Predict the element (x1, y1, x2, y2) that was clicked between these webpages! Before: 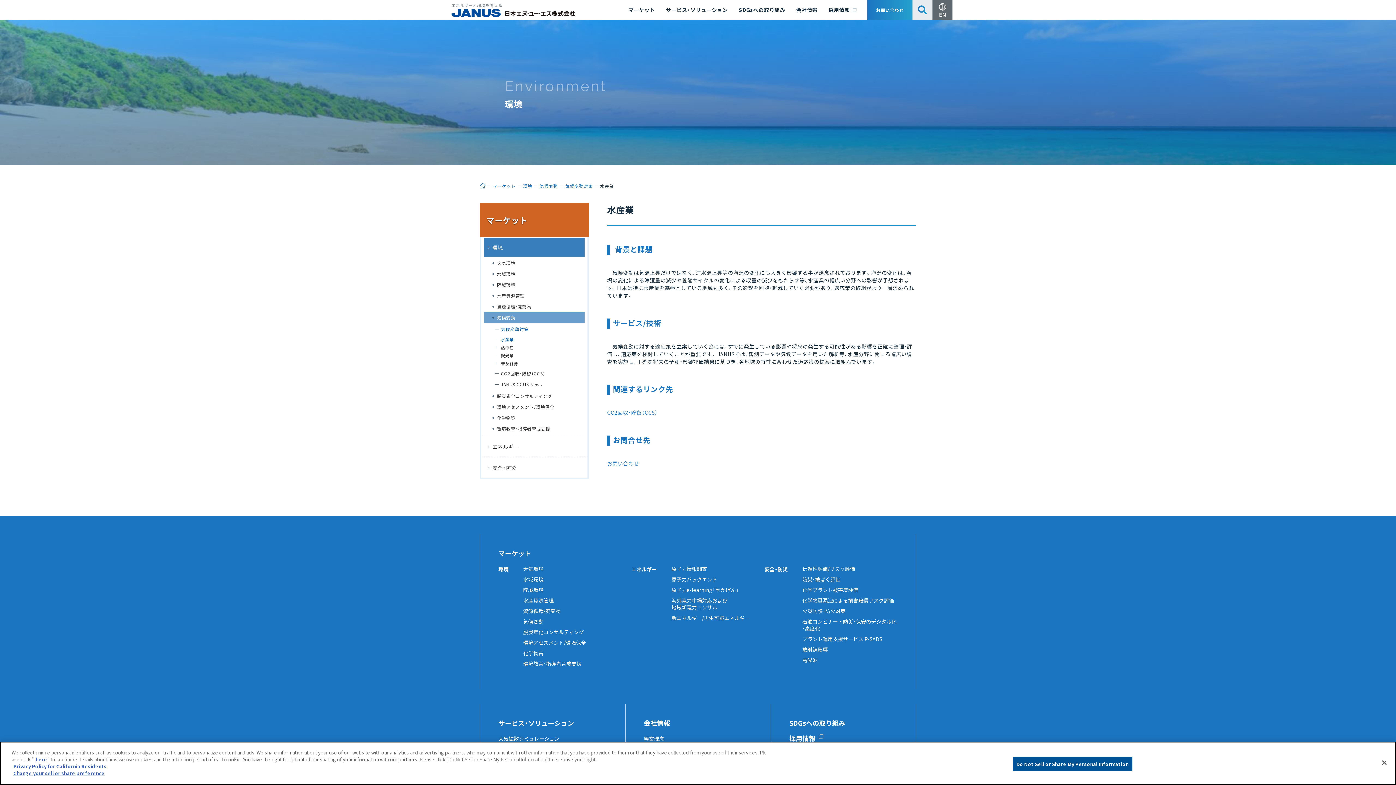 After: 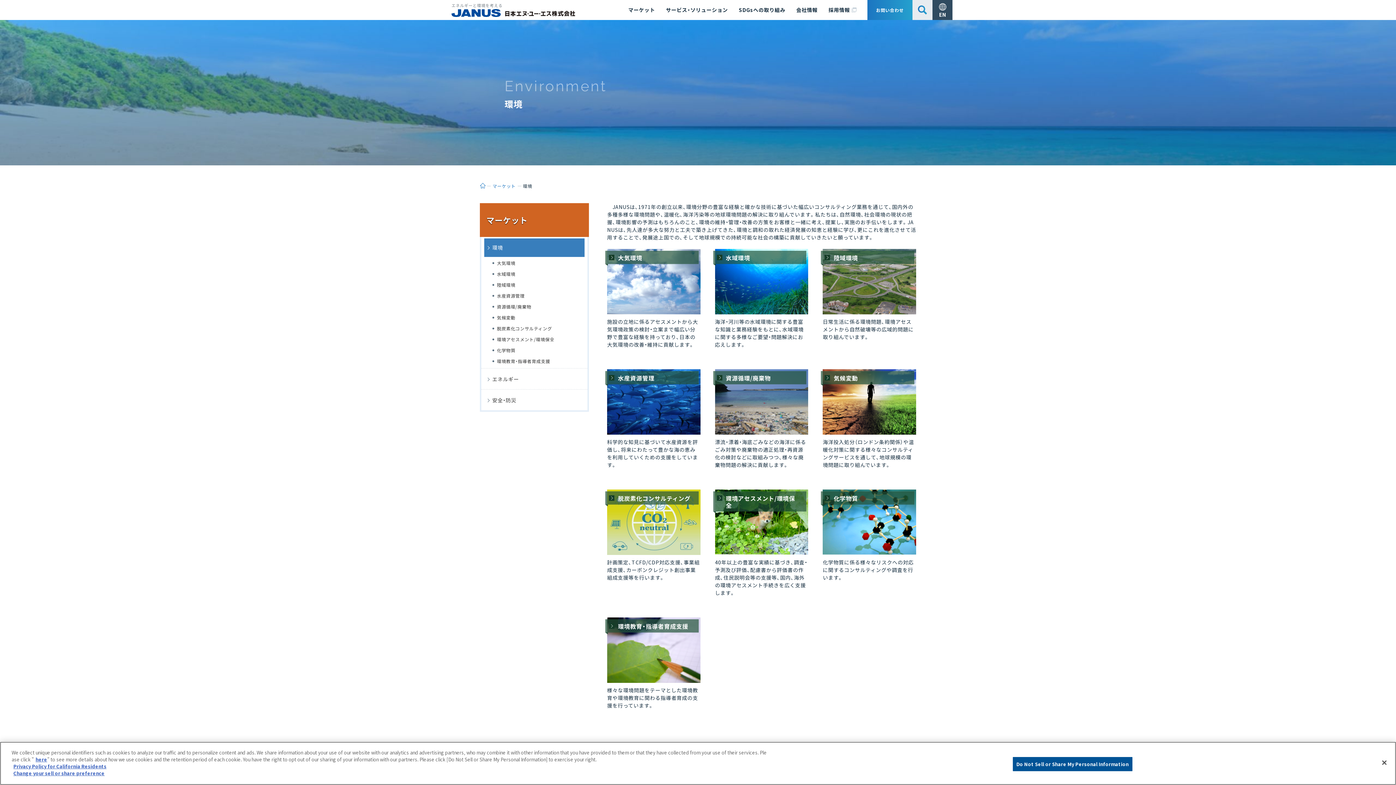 Action: label: 環境 bbox: (523, 182, 532, 189)